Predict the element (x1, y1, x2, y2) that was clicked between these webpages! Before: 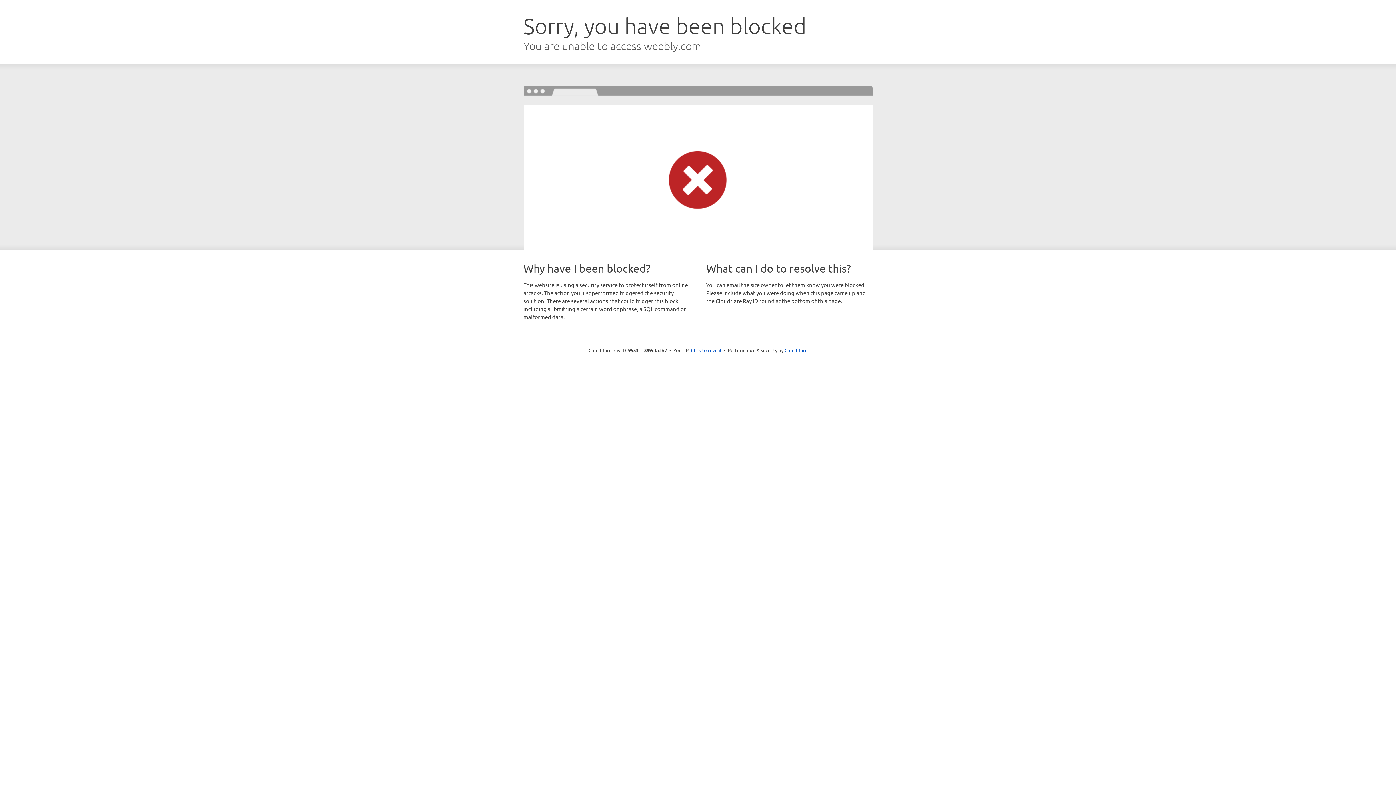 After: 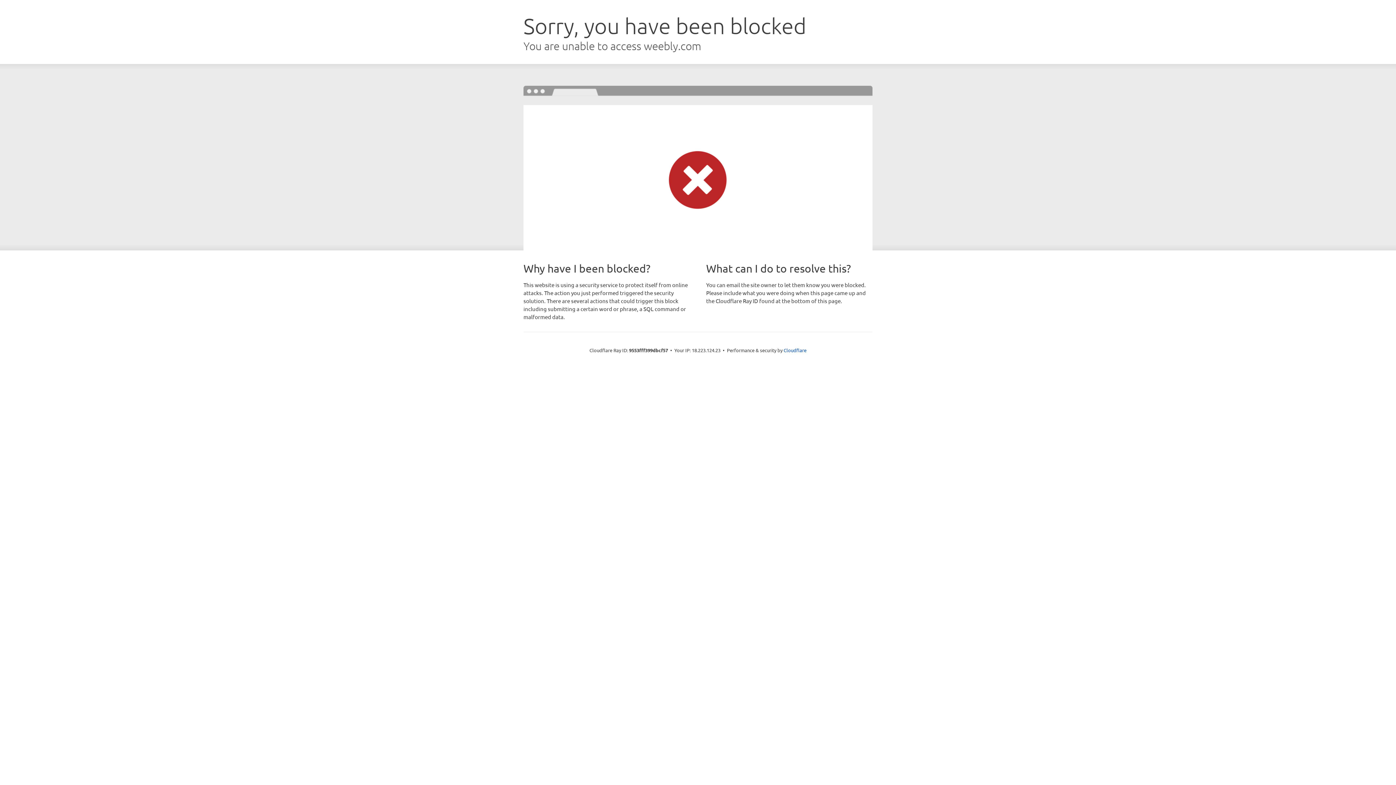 Action: label: Click to reveal bbox: (691, 346, 721, 353)